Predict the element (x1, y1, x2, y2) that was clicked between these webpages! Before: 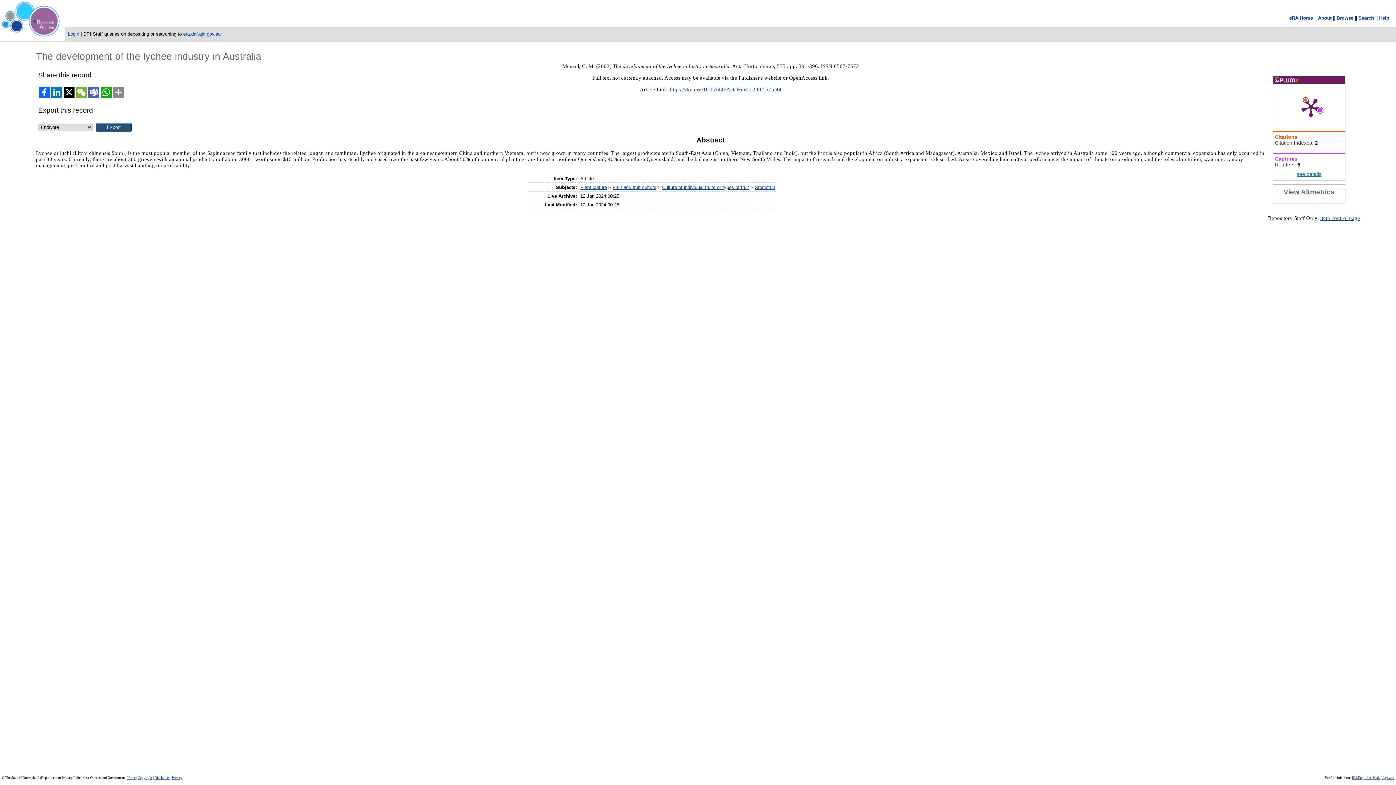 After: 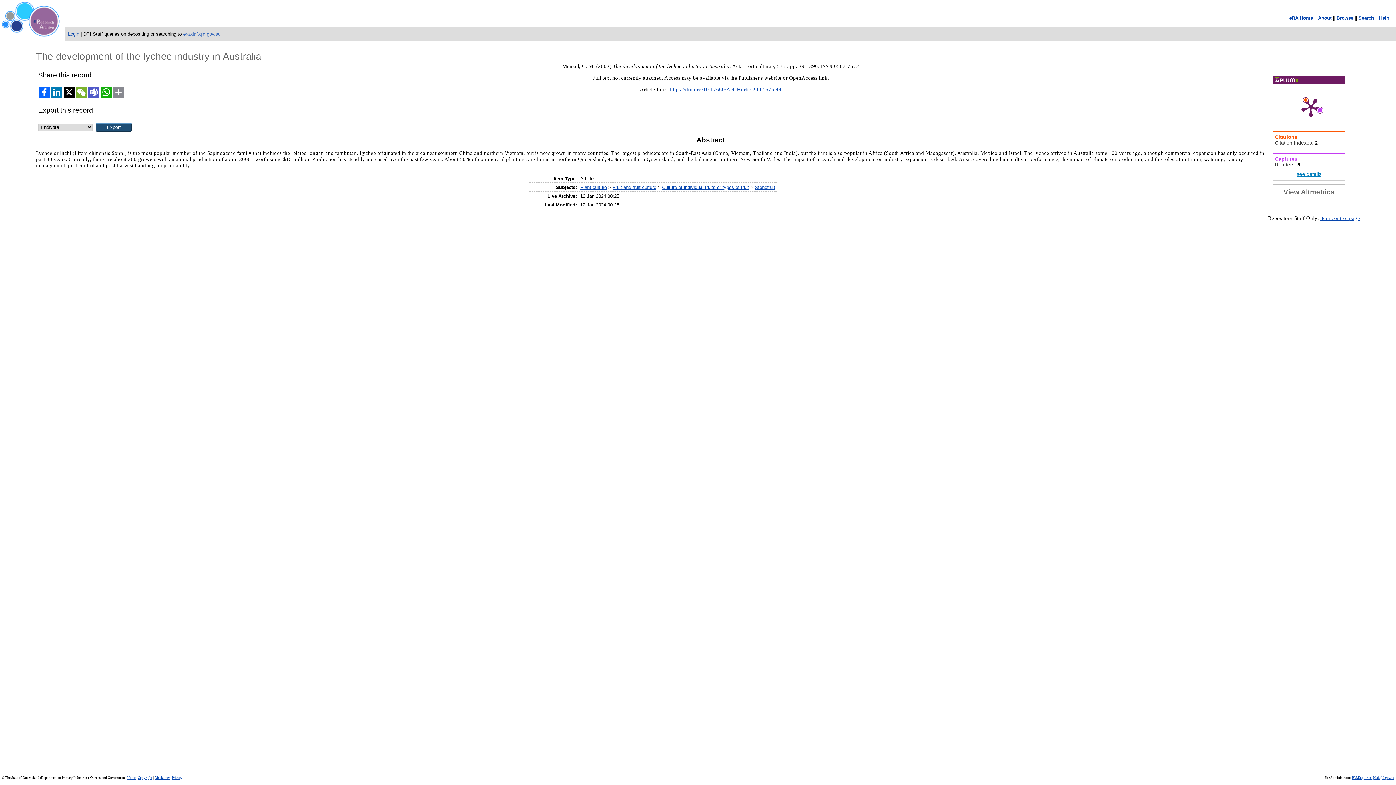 Action: label: era.daf.qld.gov.au bbox: (183, 31, 220, 36)